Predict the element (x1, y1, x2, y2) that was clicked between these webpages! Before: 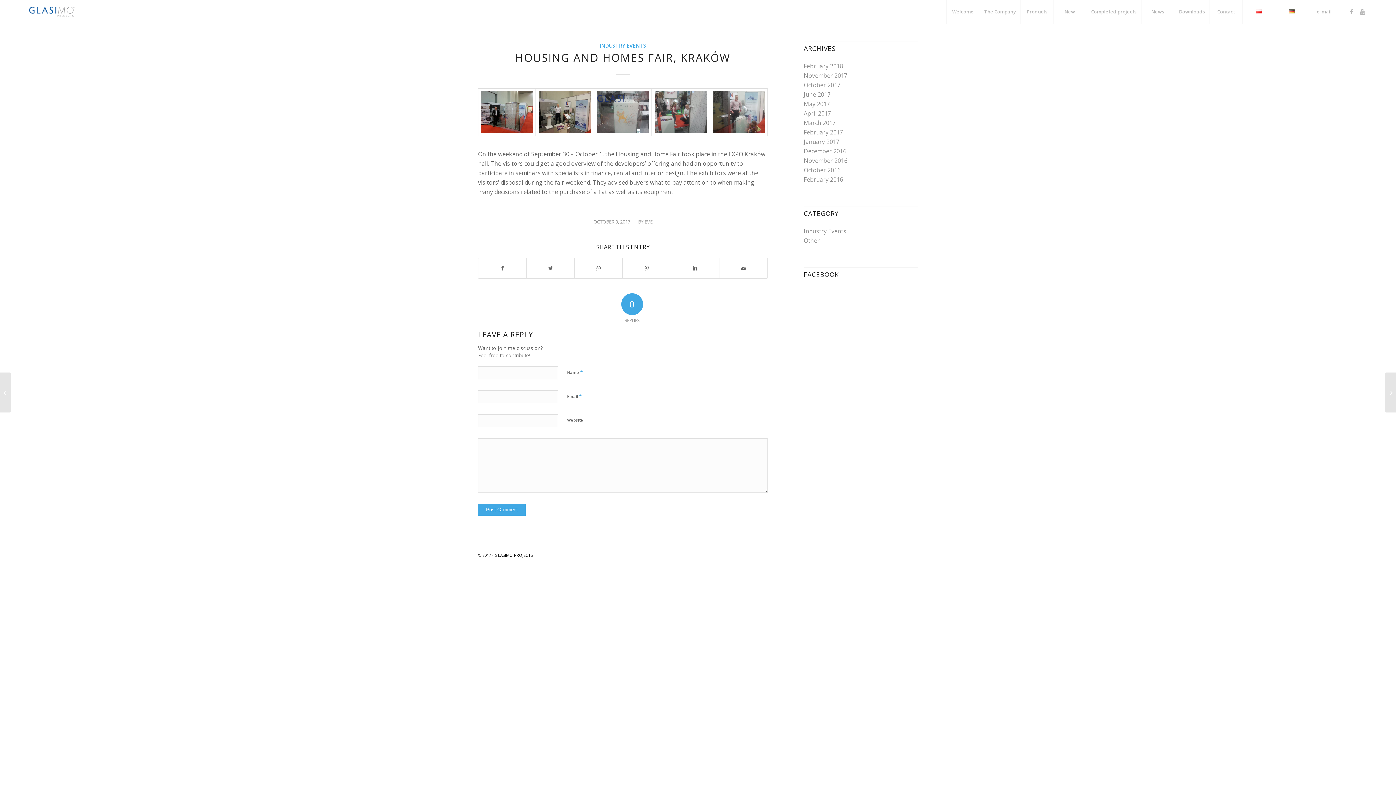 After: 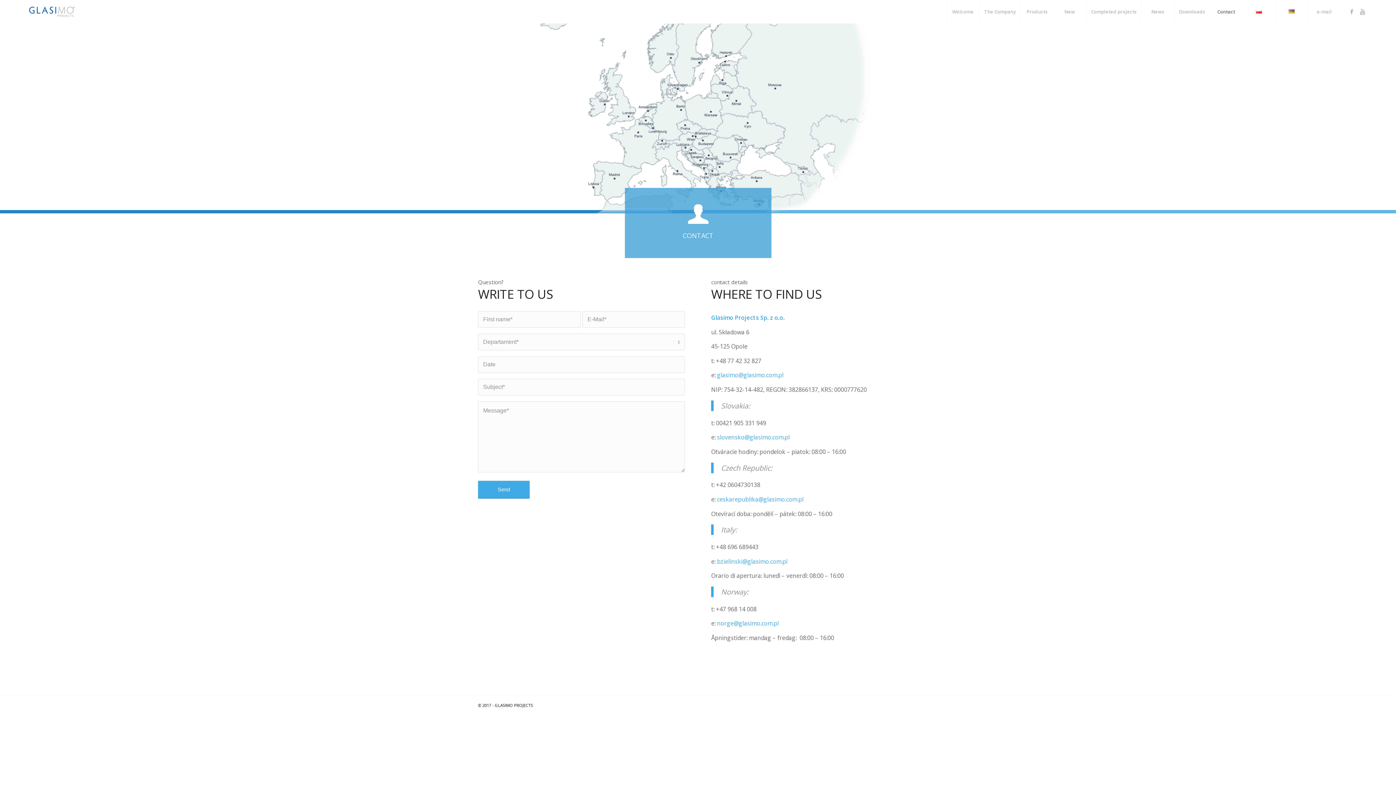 Action: label: Contact bbox: (1209, 0, 1242, 23)